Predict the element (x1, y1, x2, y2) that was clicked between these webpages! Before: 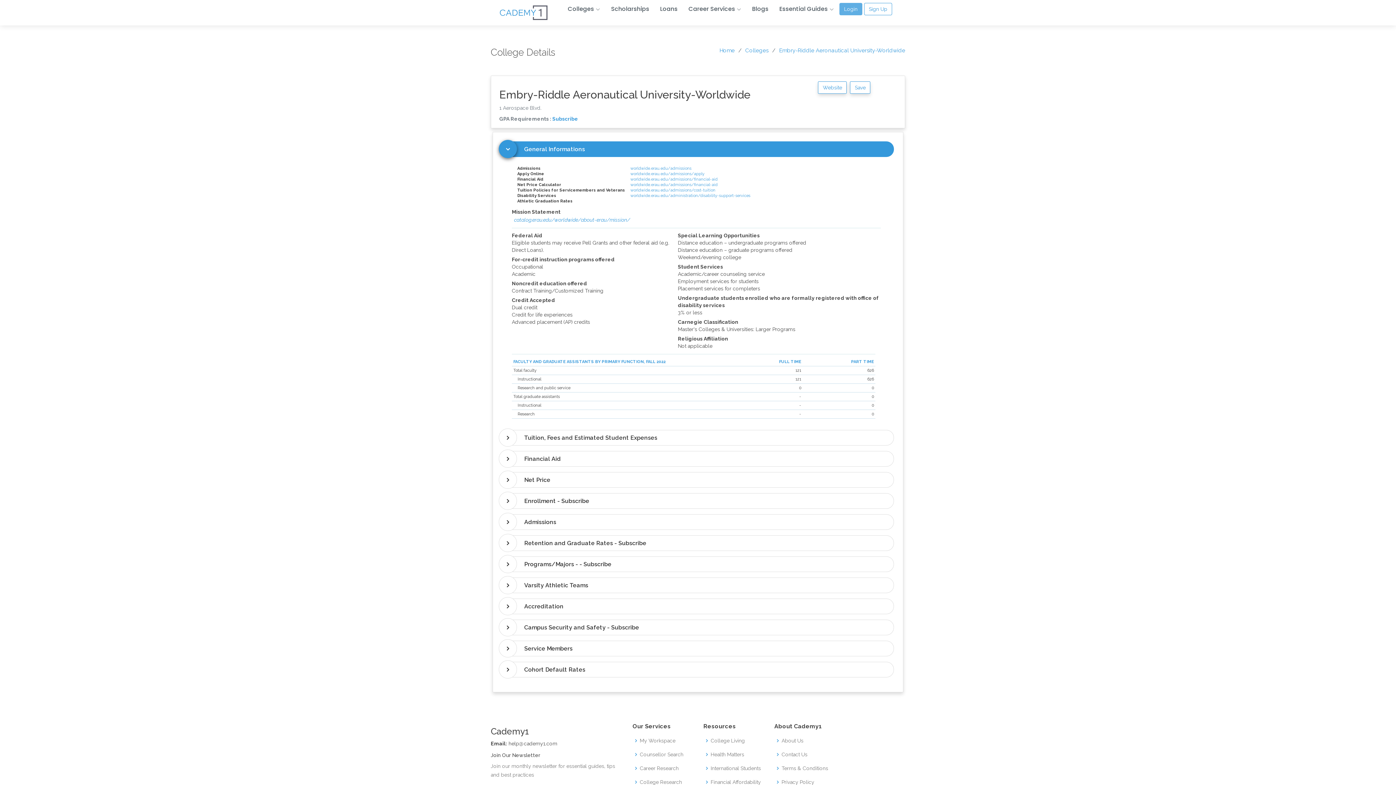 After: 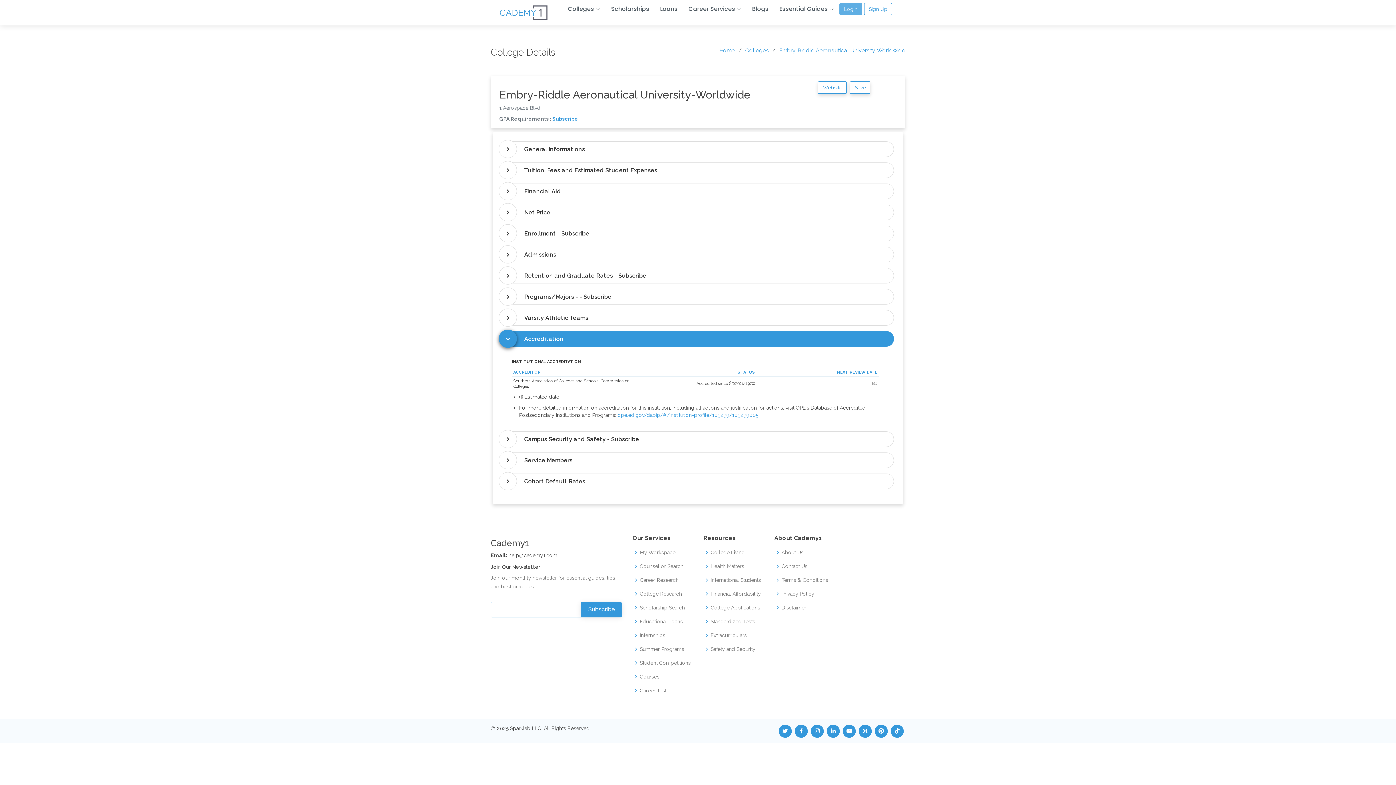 Action: label: Accreditation bbox: (505, 598, 894, 614)